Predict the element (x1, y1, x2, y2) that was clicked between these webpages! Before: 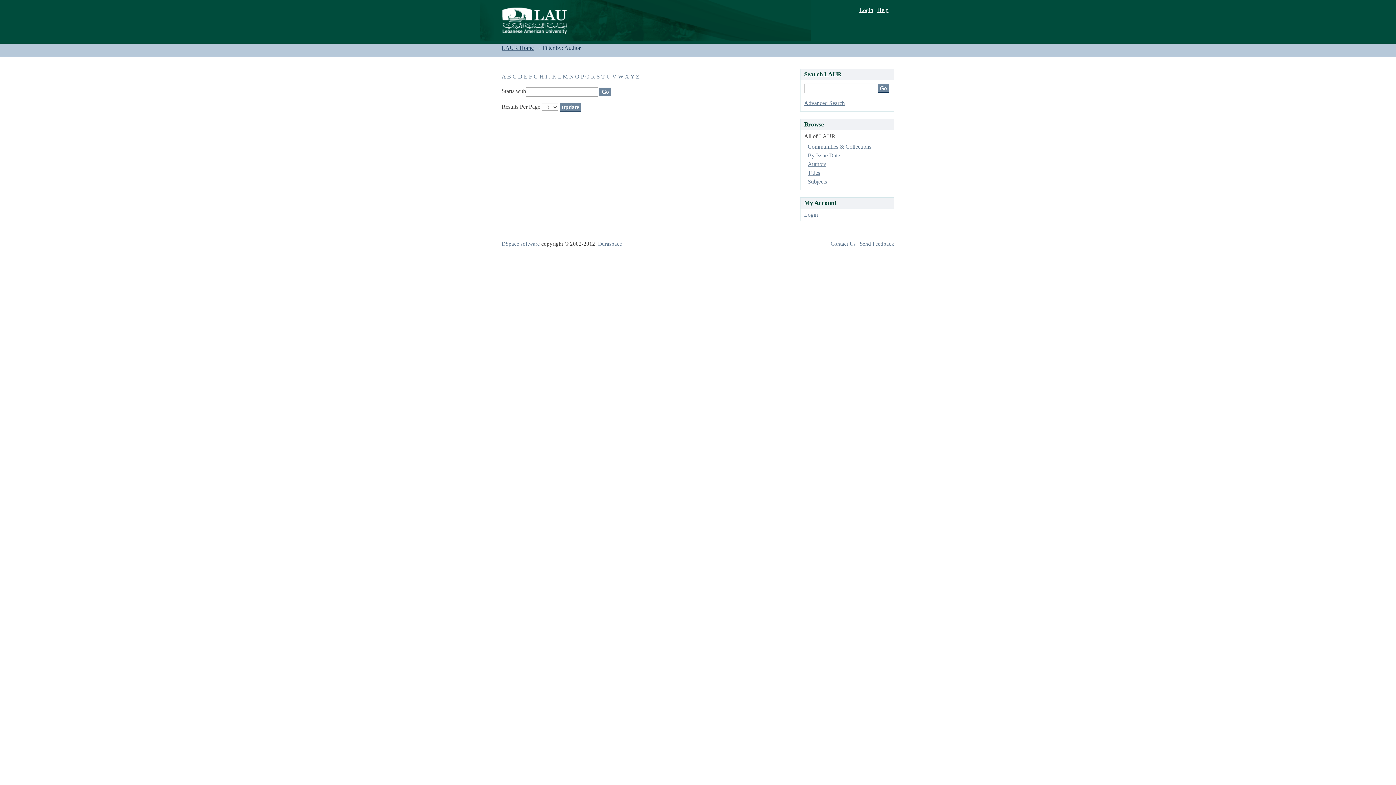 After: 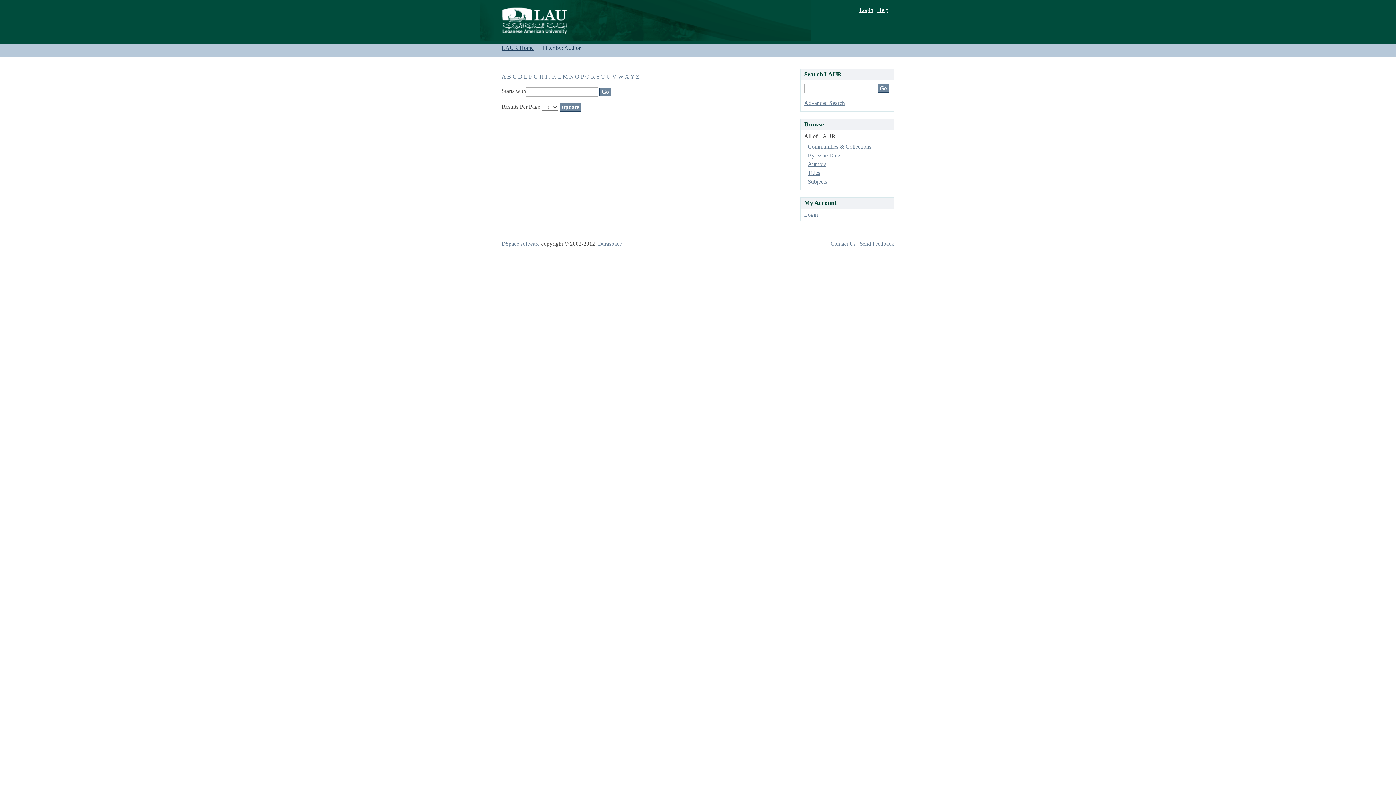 Action: label: T bbox: (601, 73, 605, 79)